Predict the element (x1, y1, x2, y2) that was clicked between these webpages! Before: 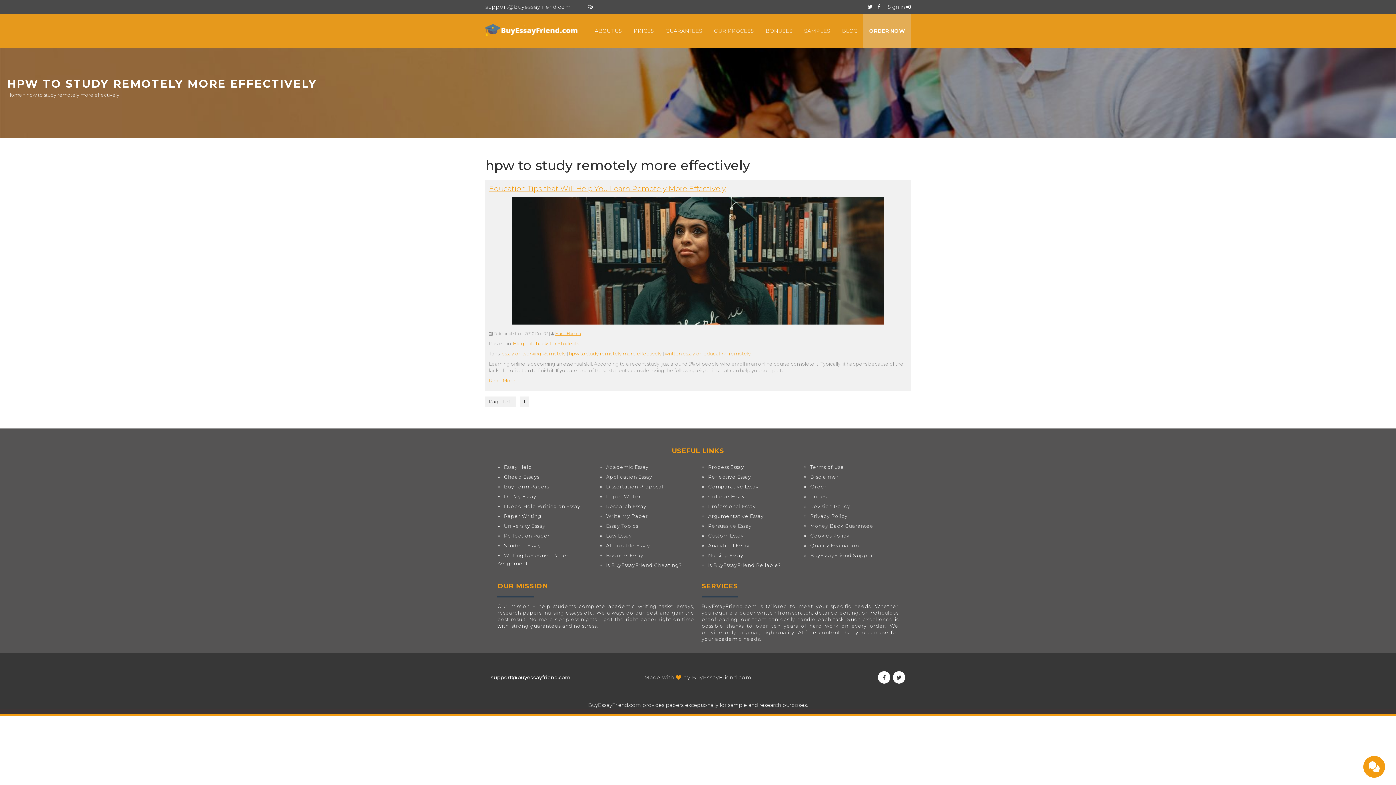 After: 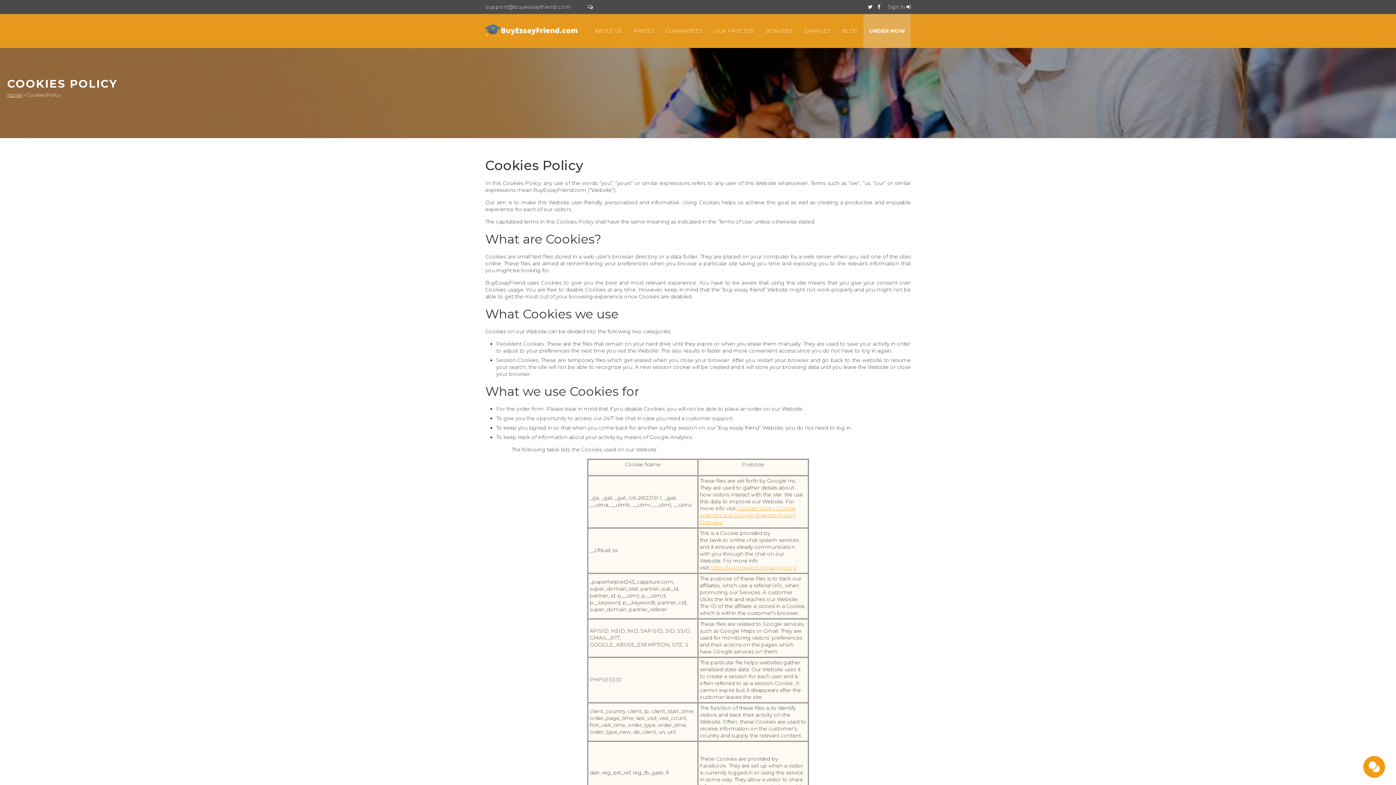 Action: bbox: (803, 533, 849, 538) label: Cookies Policy